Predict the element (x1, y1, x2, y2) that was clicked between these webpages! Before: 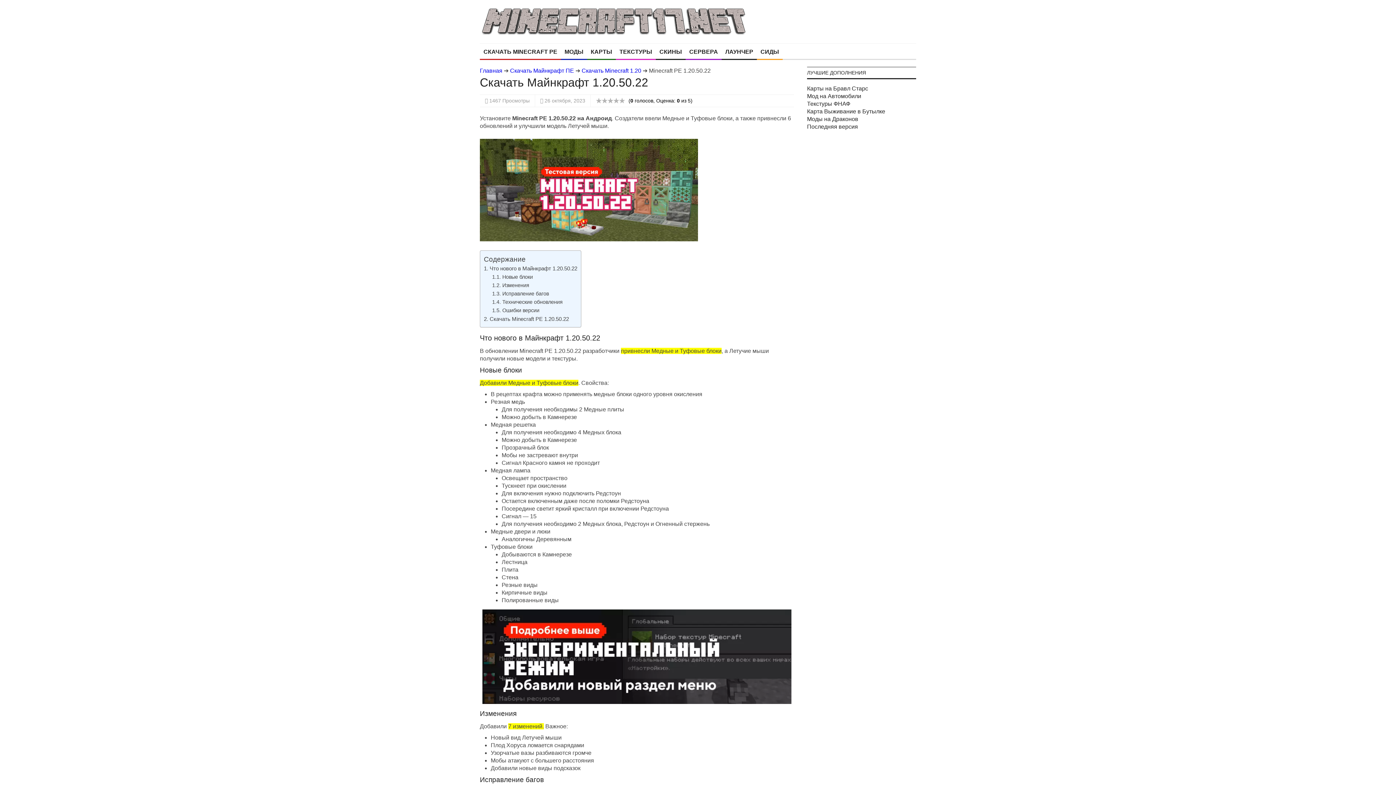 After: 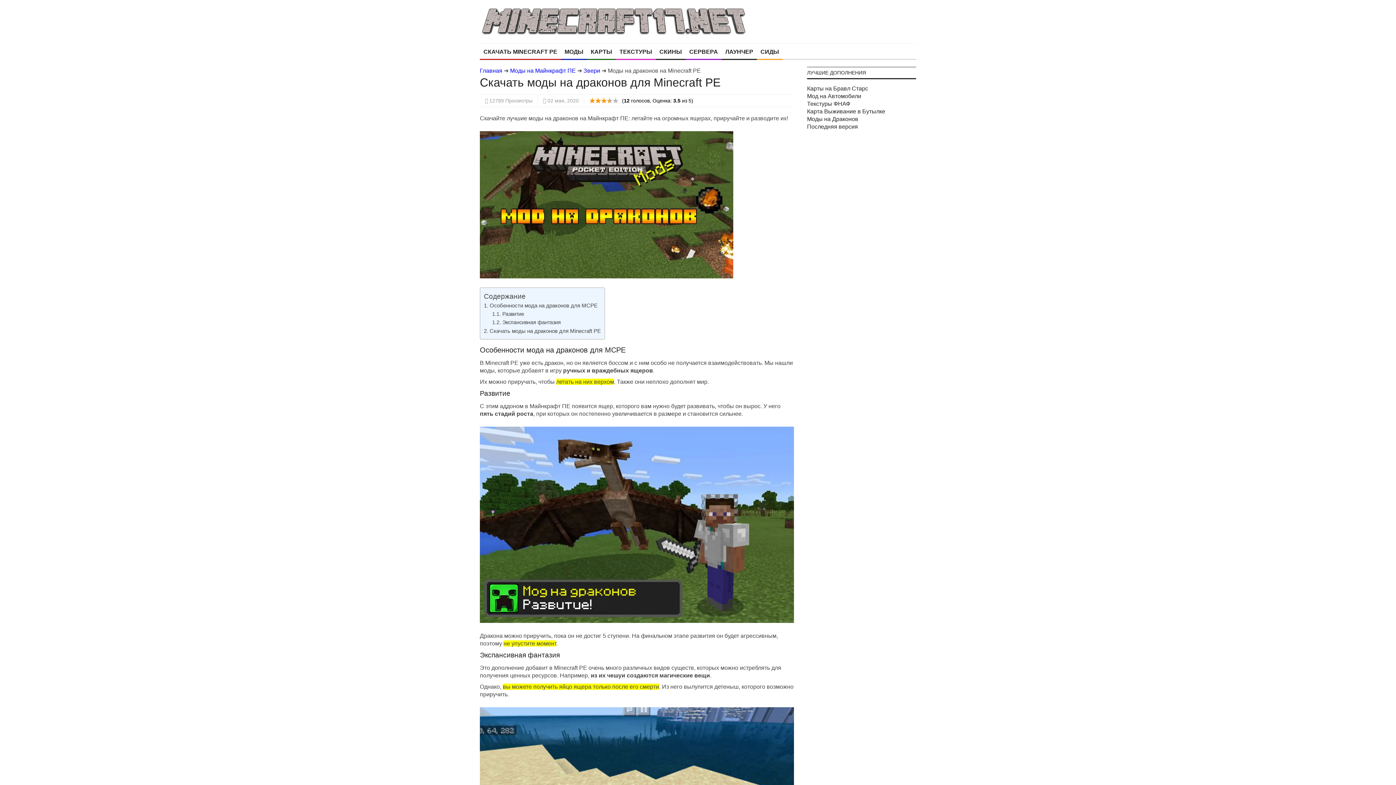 Action: label: Моды на Драконов bbox: (807, 116, 858, 122)